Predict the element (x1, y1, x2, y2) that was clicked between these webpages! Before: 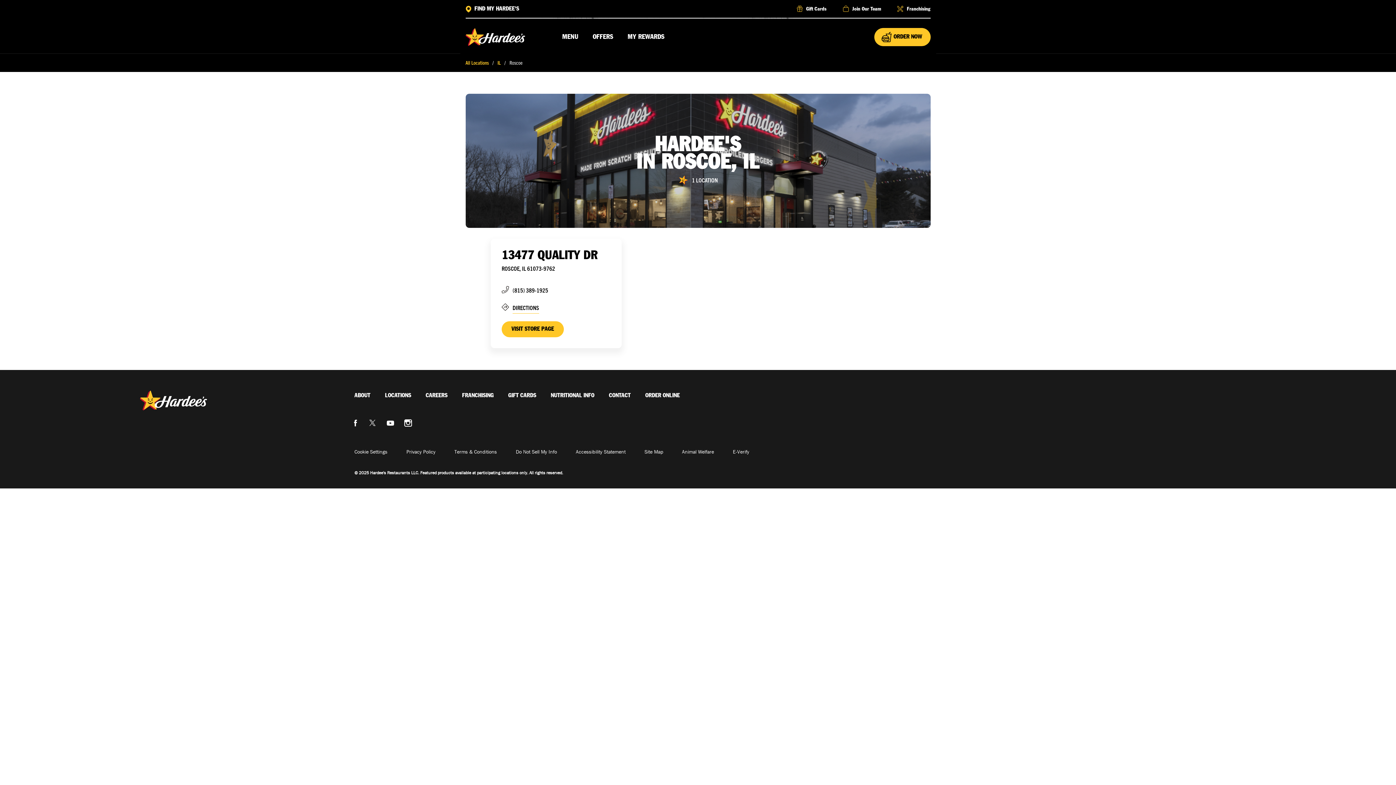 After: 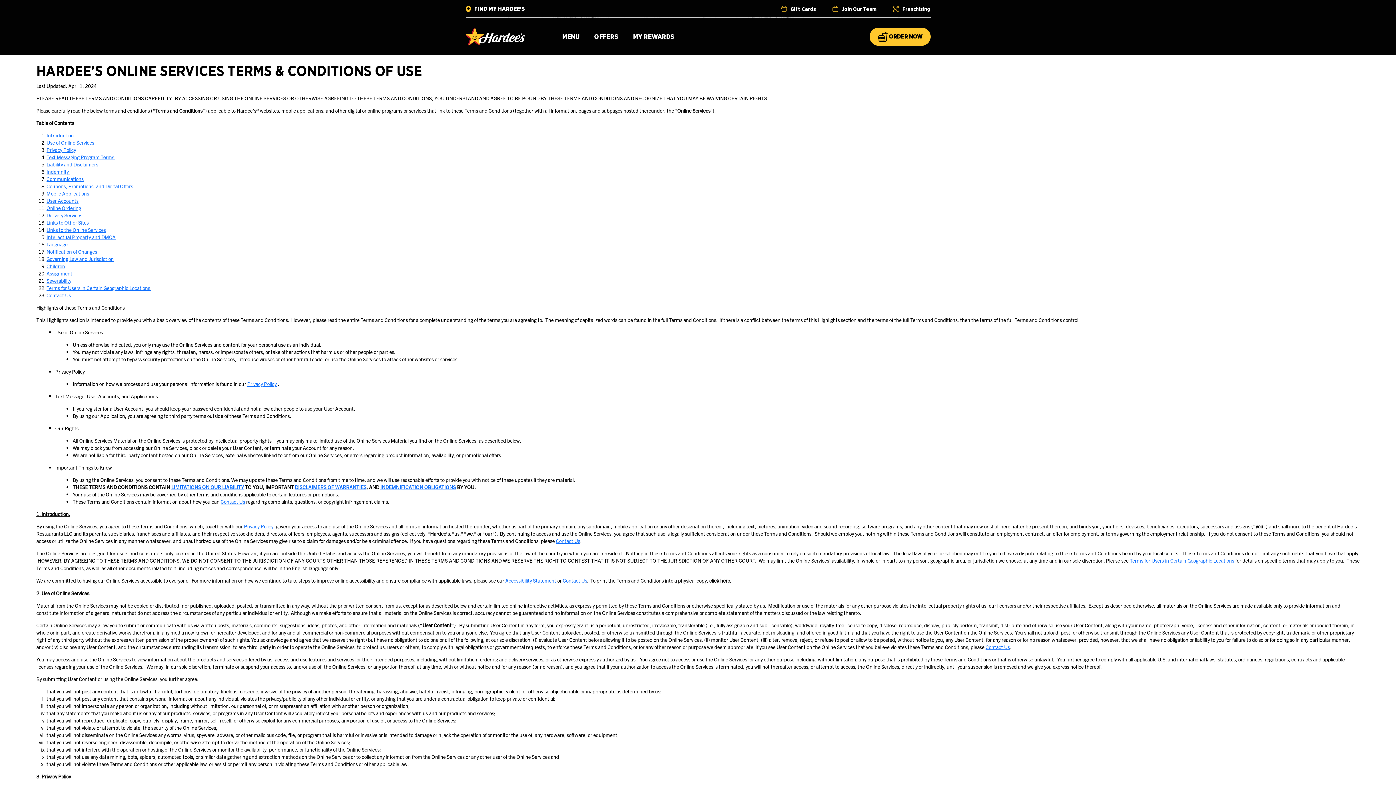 Action: label: Terms & Conditions bbox: (454, 448, 497, 455)